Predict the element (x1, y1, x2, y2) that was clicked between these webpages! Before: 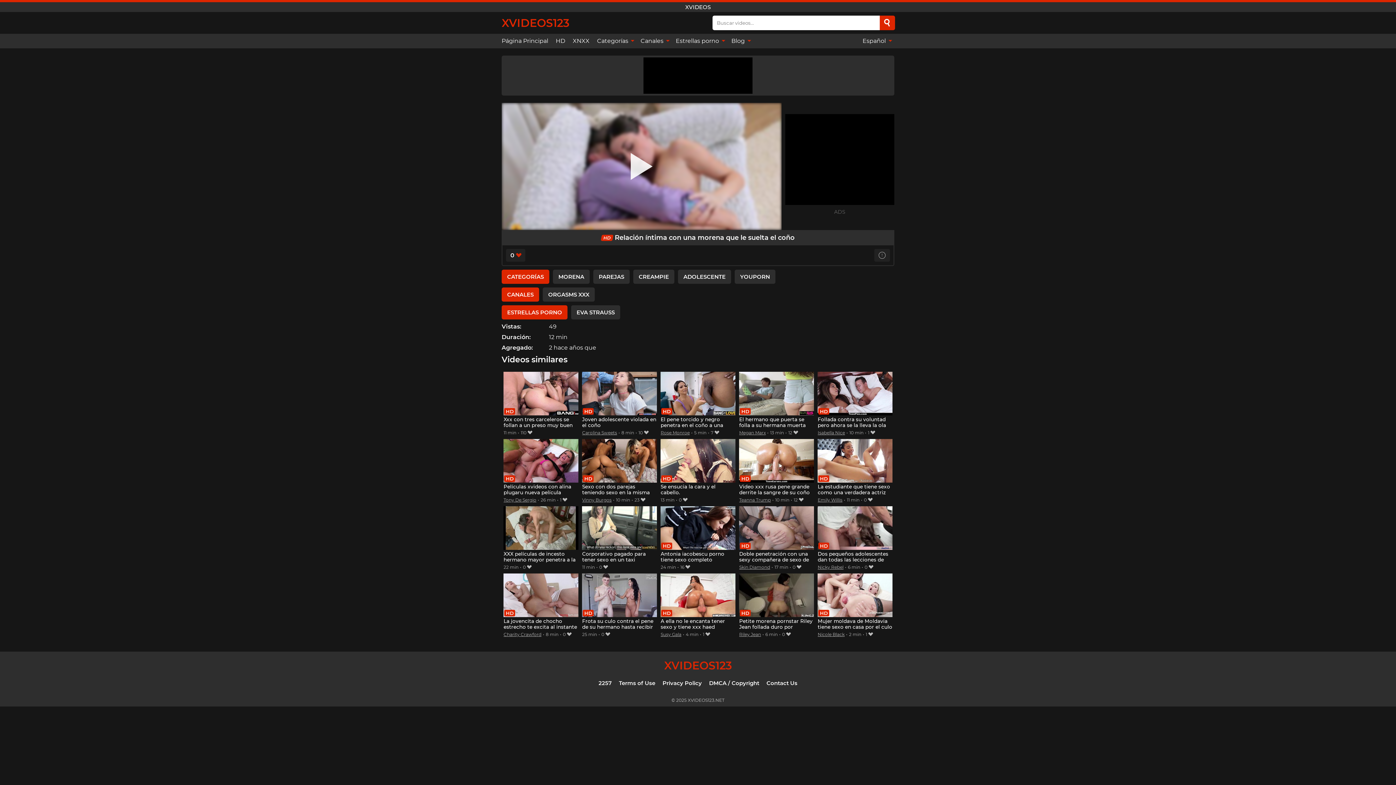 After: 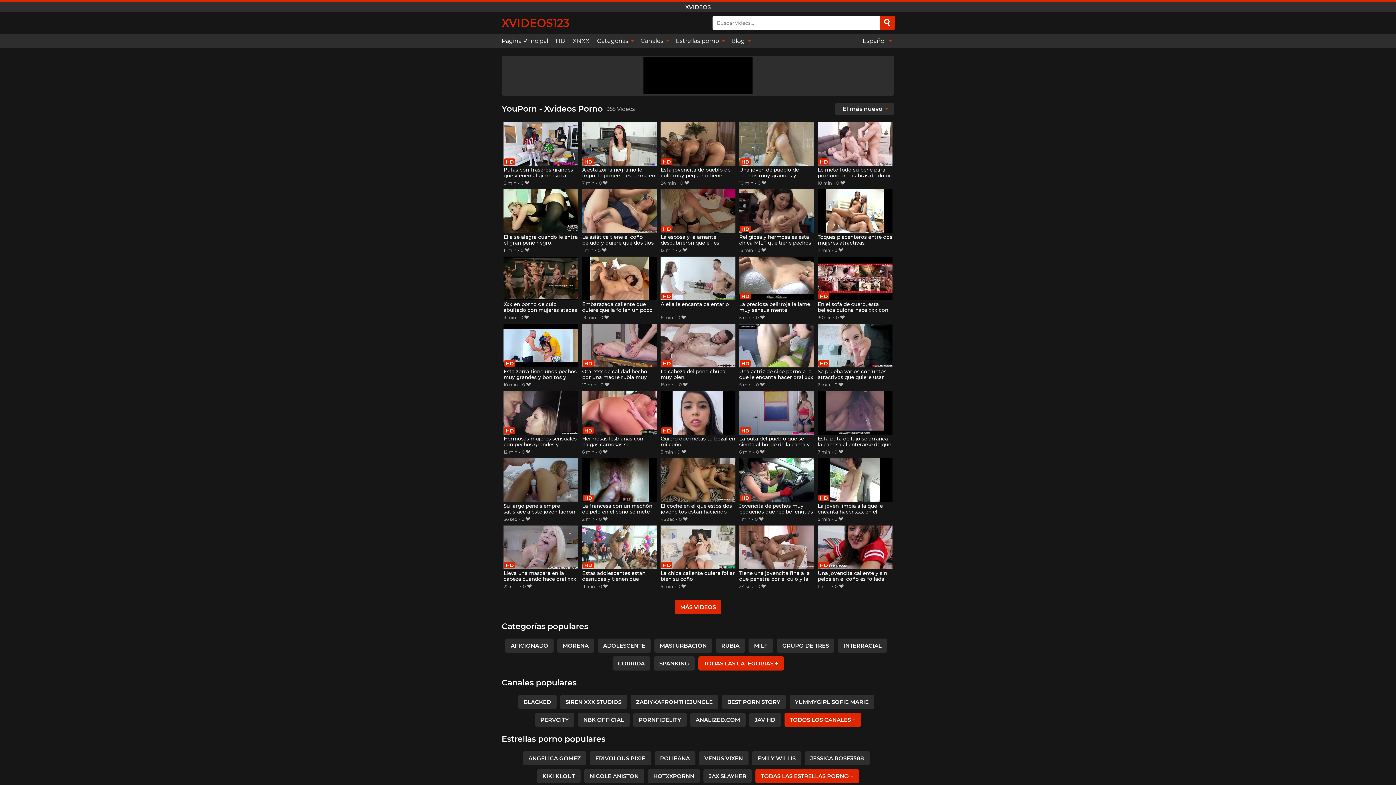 Action: bbox: (734, 269, 775, 283) label: YOUPORN